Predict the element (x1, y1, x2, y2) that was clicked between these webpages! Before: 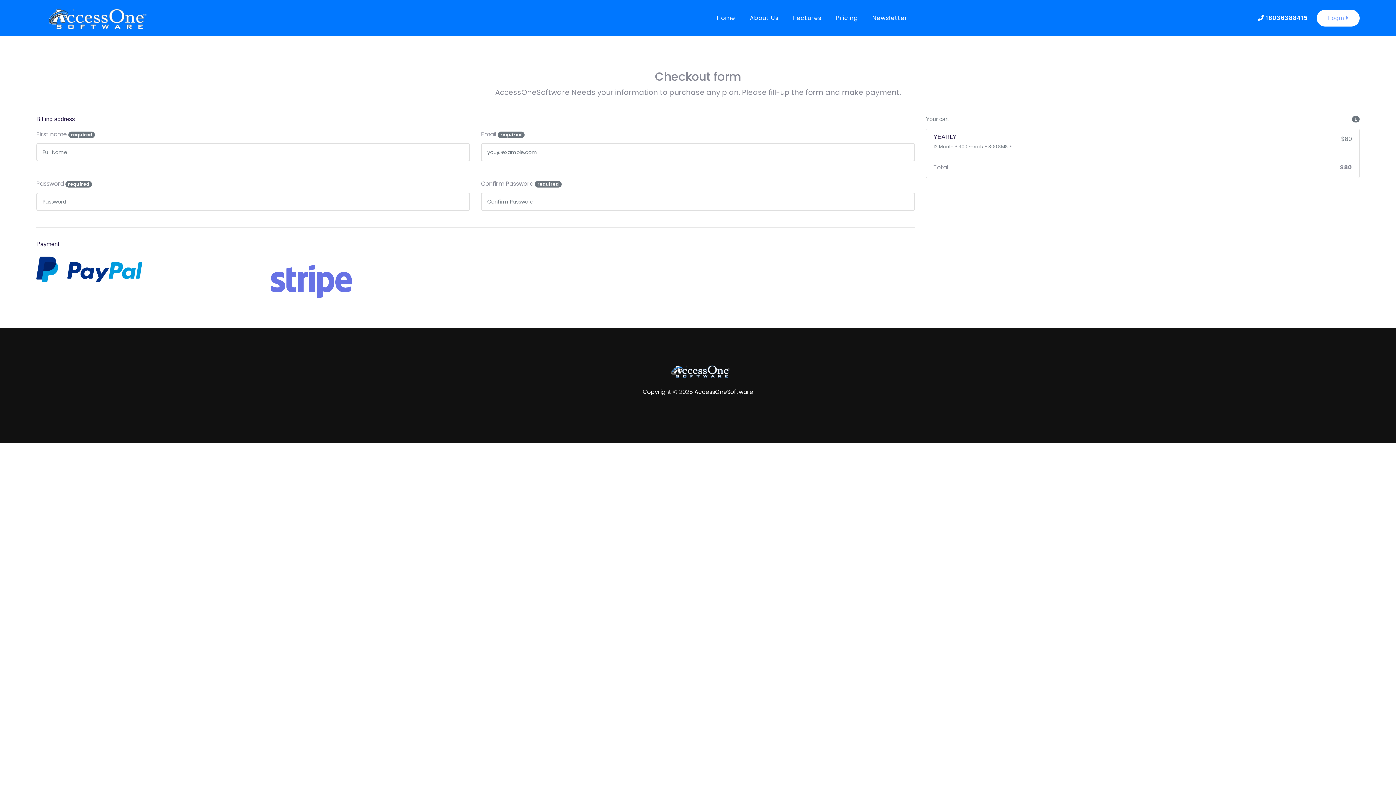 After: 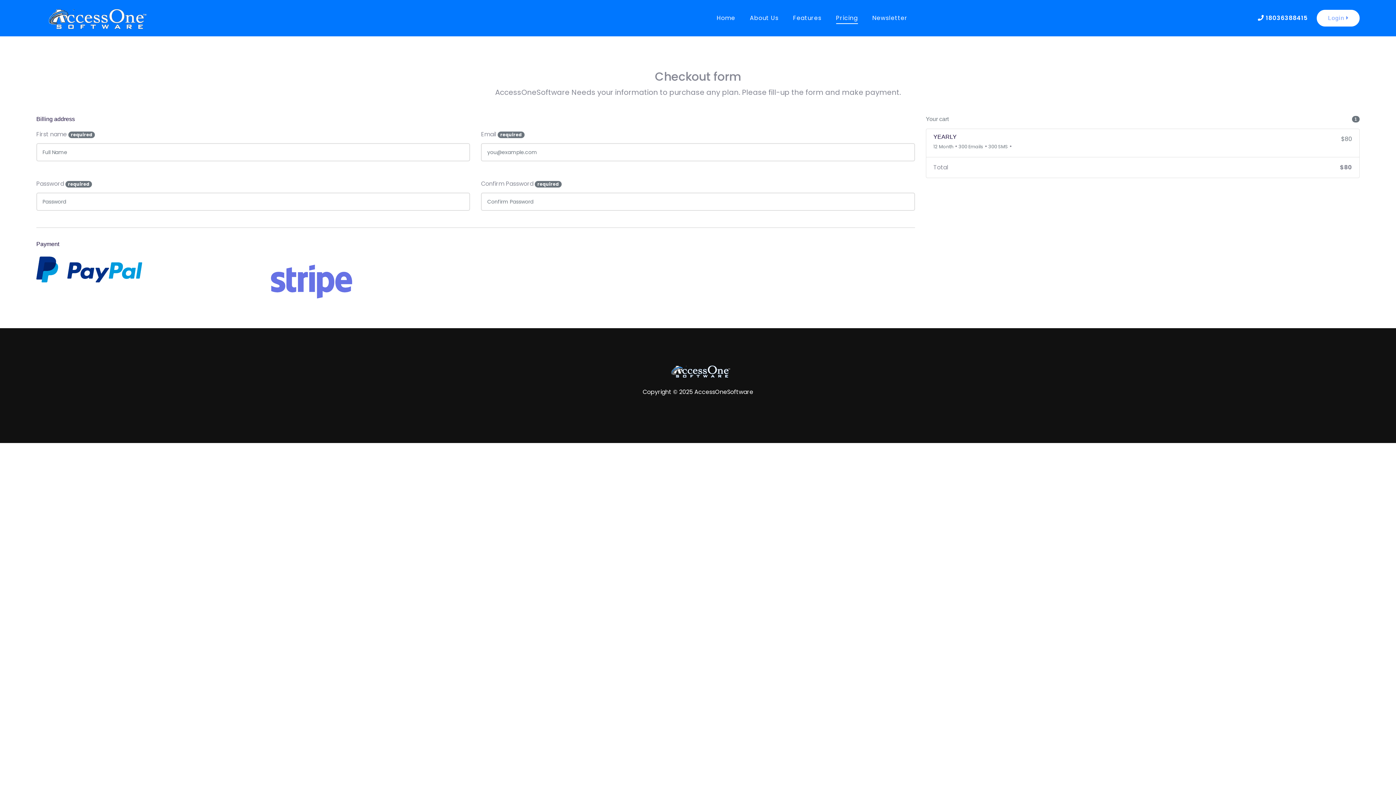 Action: label: Pricing bbox: (836, 12, 858, 24)